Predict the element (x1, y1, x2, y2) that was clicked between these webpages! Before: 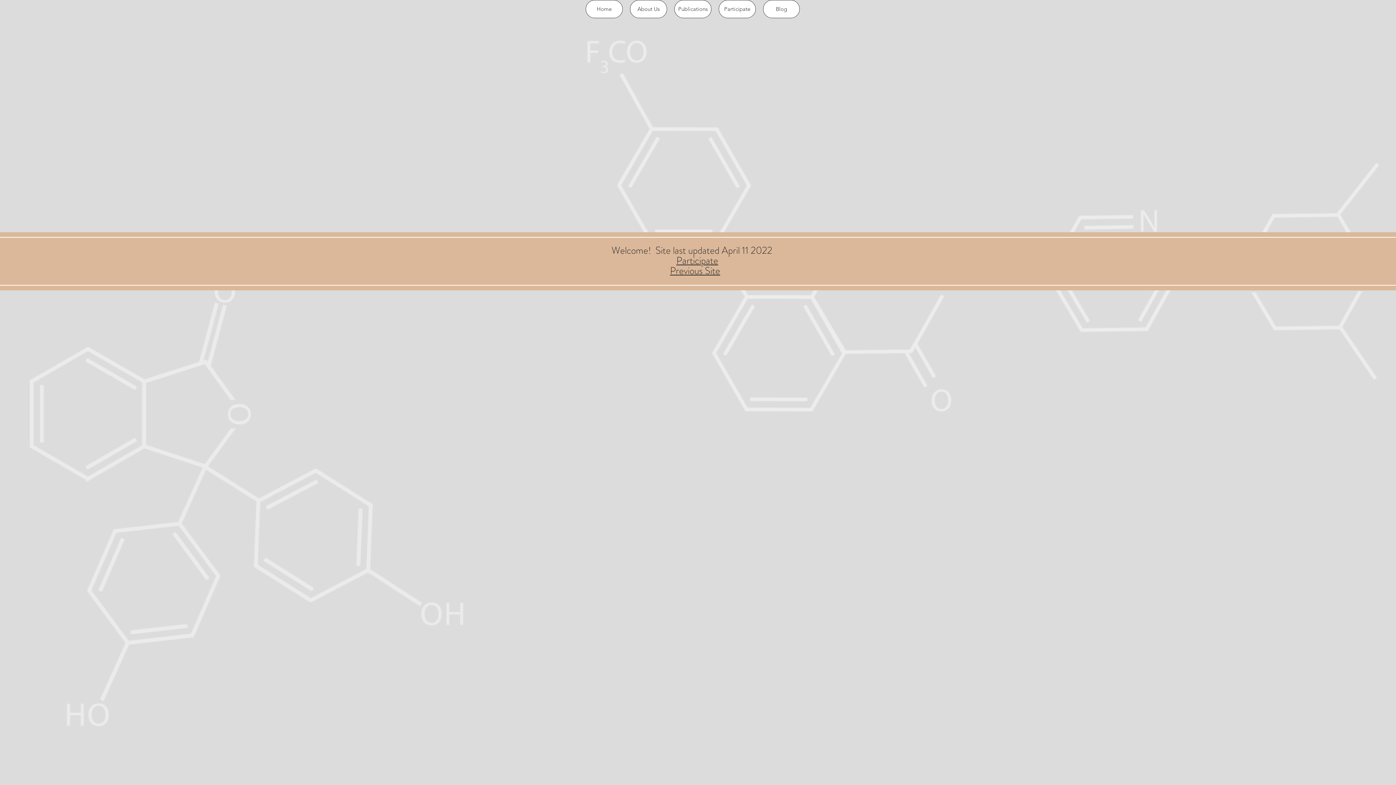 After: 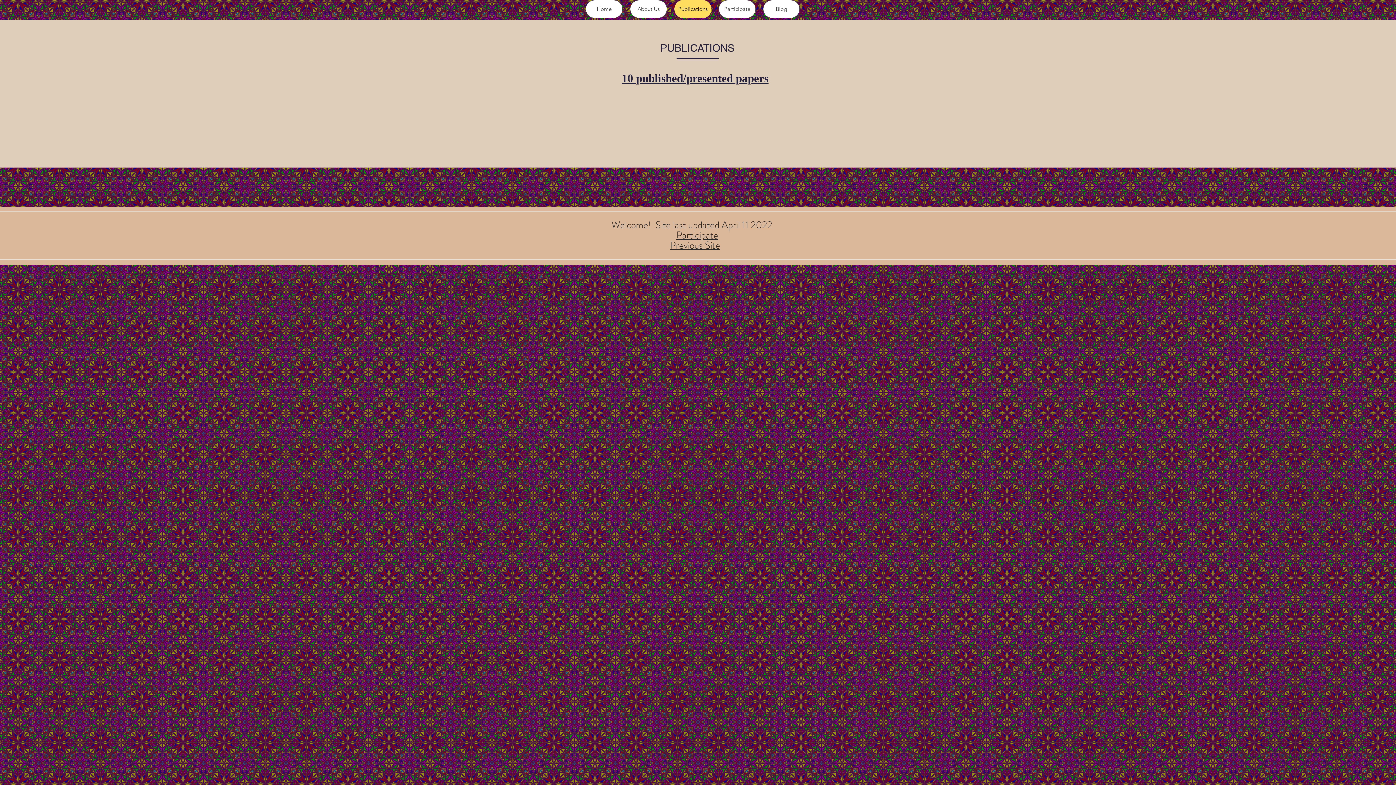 Action: bbox: (674, 0, 711, 18) label: Publications